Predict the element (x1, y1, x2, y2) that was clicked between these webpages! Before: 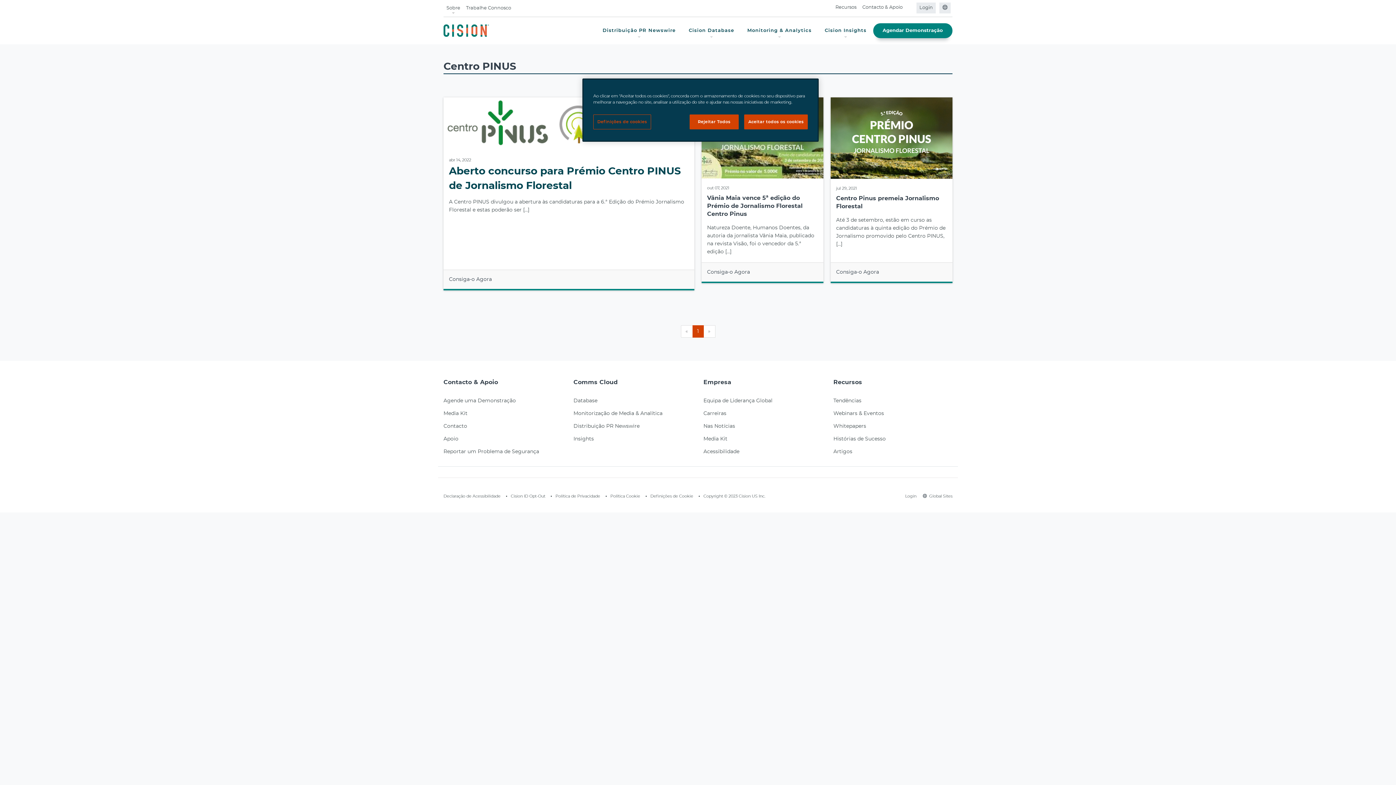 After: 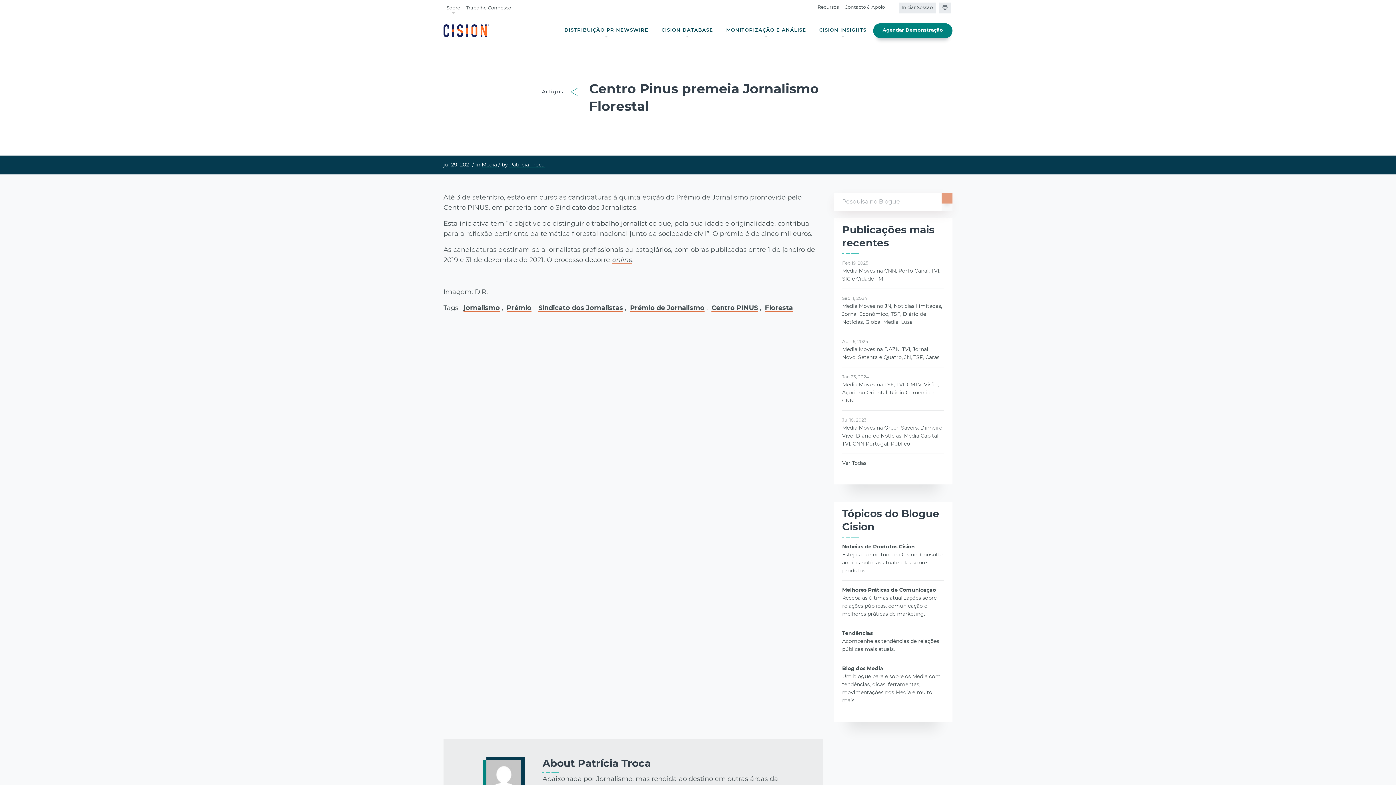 Action: bbox: (830, 97, 952, 283) label: jul 29, 2021
Centro Pinus premeia Jornalismo Florestal

Até 3 de setembro, estão em curso as candidaturas à quinta edição do Prémio de Jornalismo promovido pelo Centro PINUS, […]

Consiga-o Agora